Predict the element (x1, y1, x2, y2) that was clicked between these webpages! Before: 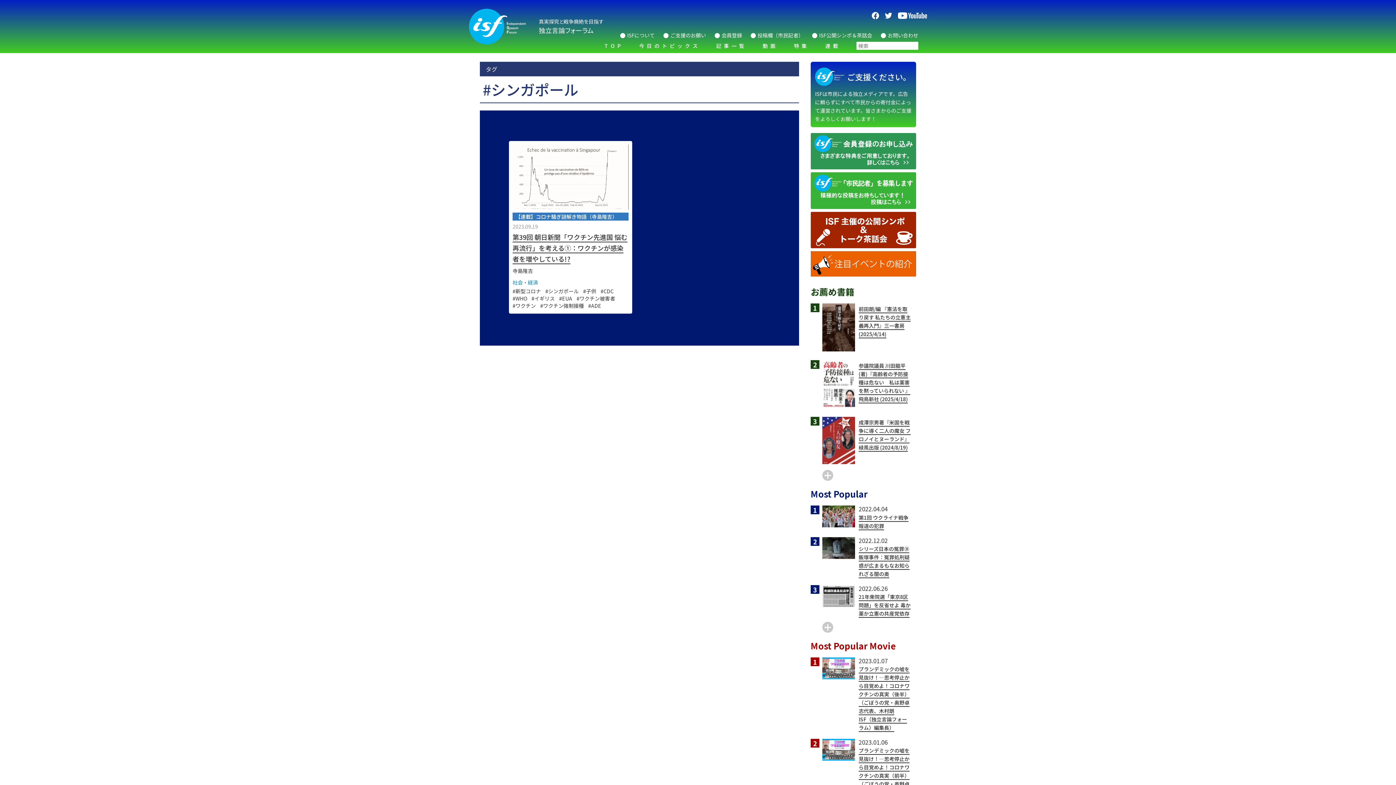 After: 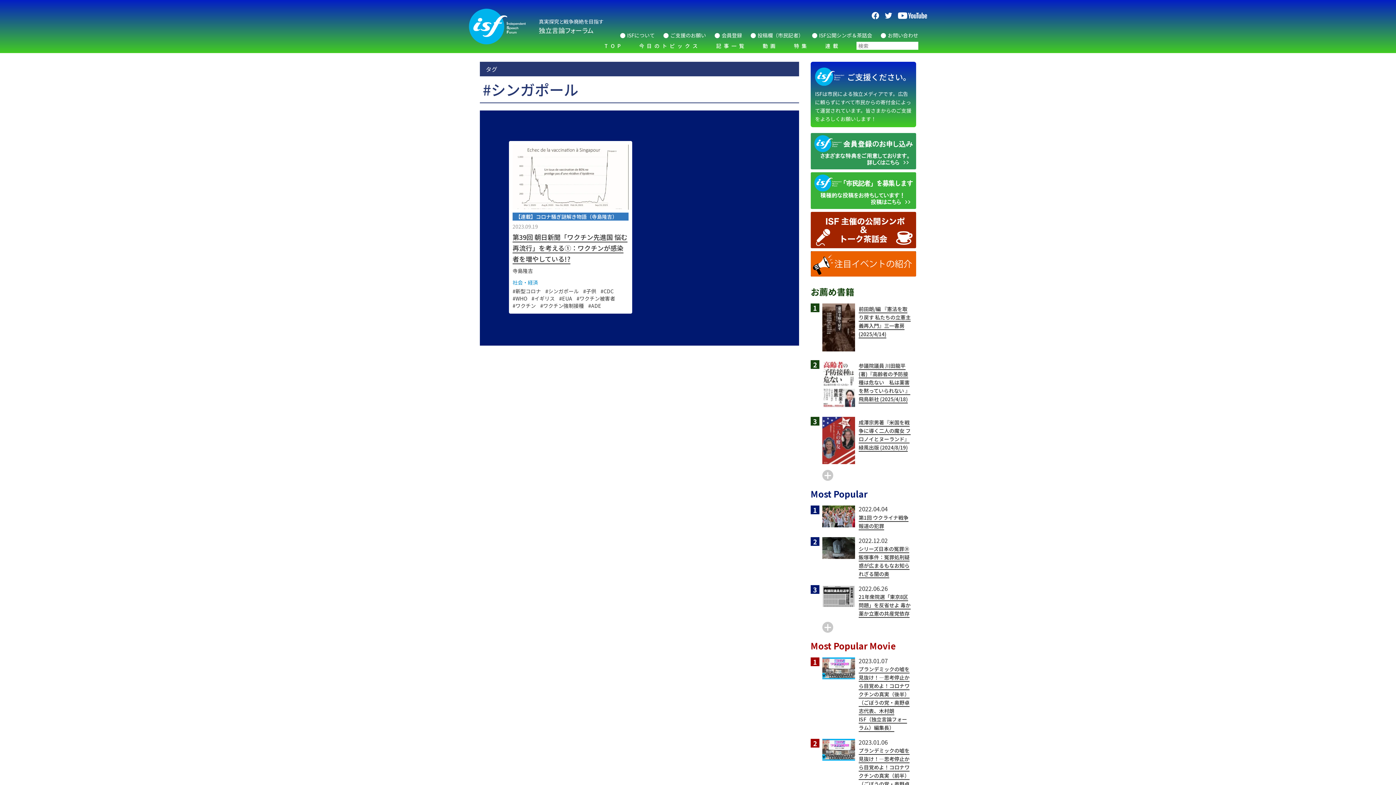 Action: label: #シンガポール bbox: (545, 287, 578, 294)